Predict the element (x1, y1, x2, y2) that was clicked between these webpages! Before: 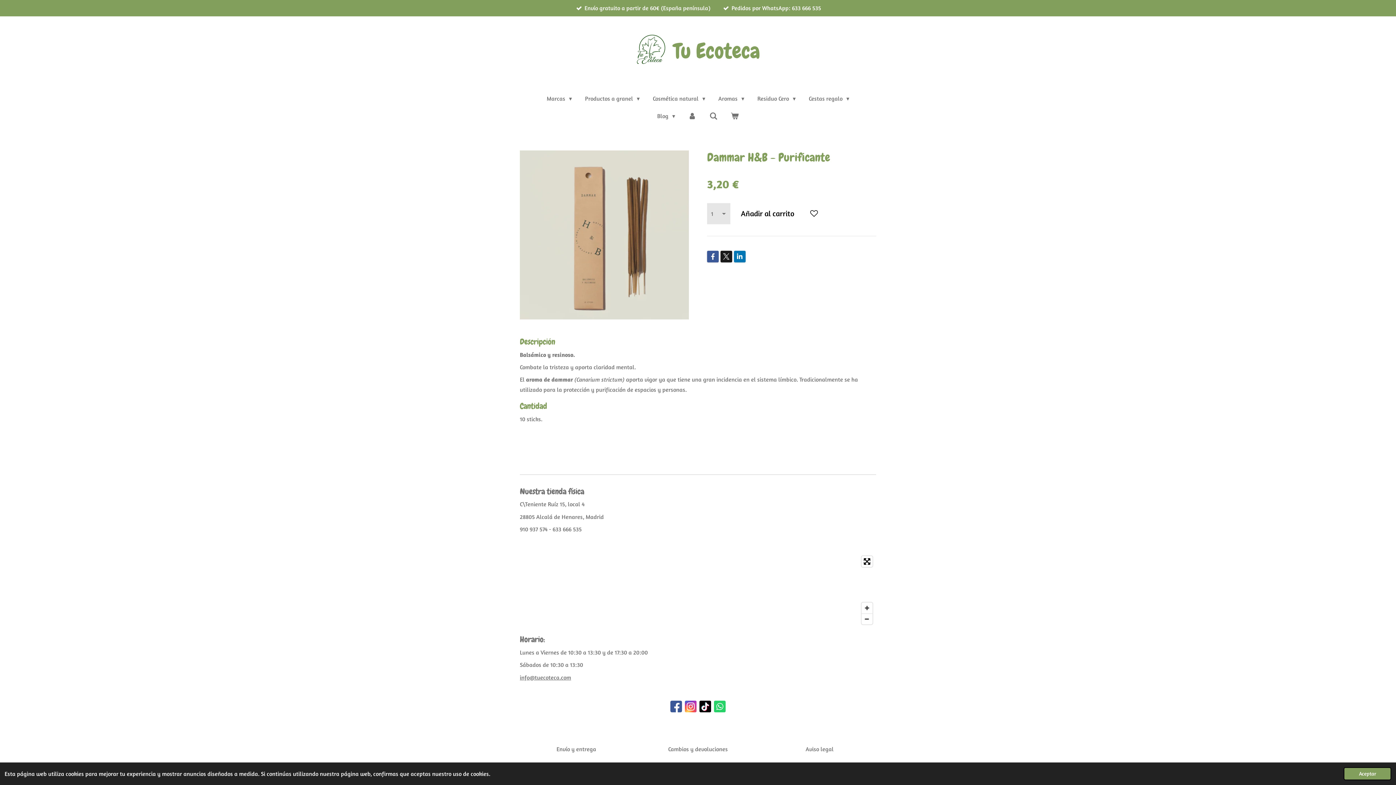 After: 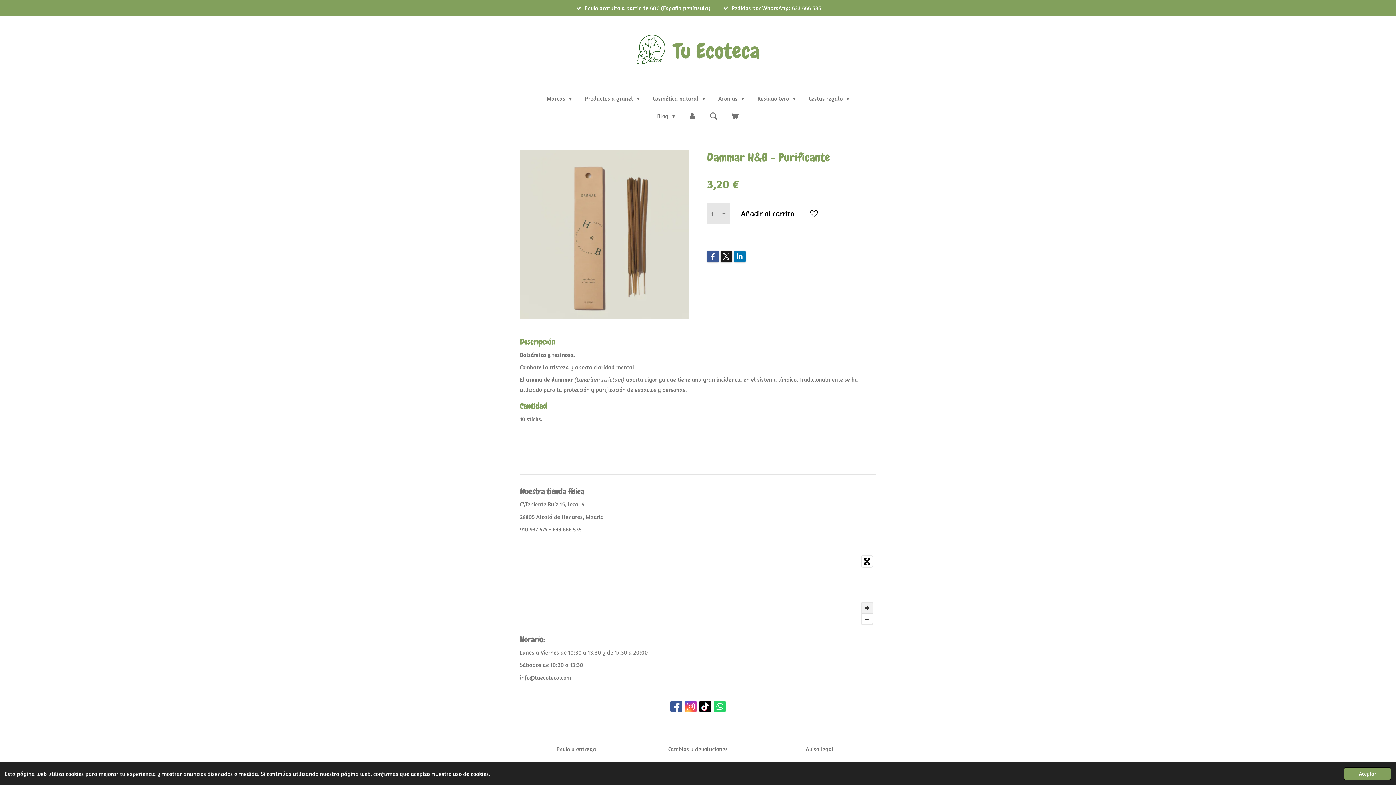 Action: label: Zoom In bbox: (861, 603, 872, 613)